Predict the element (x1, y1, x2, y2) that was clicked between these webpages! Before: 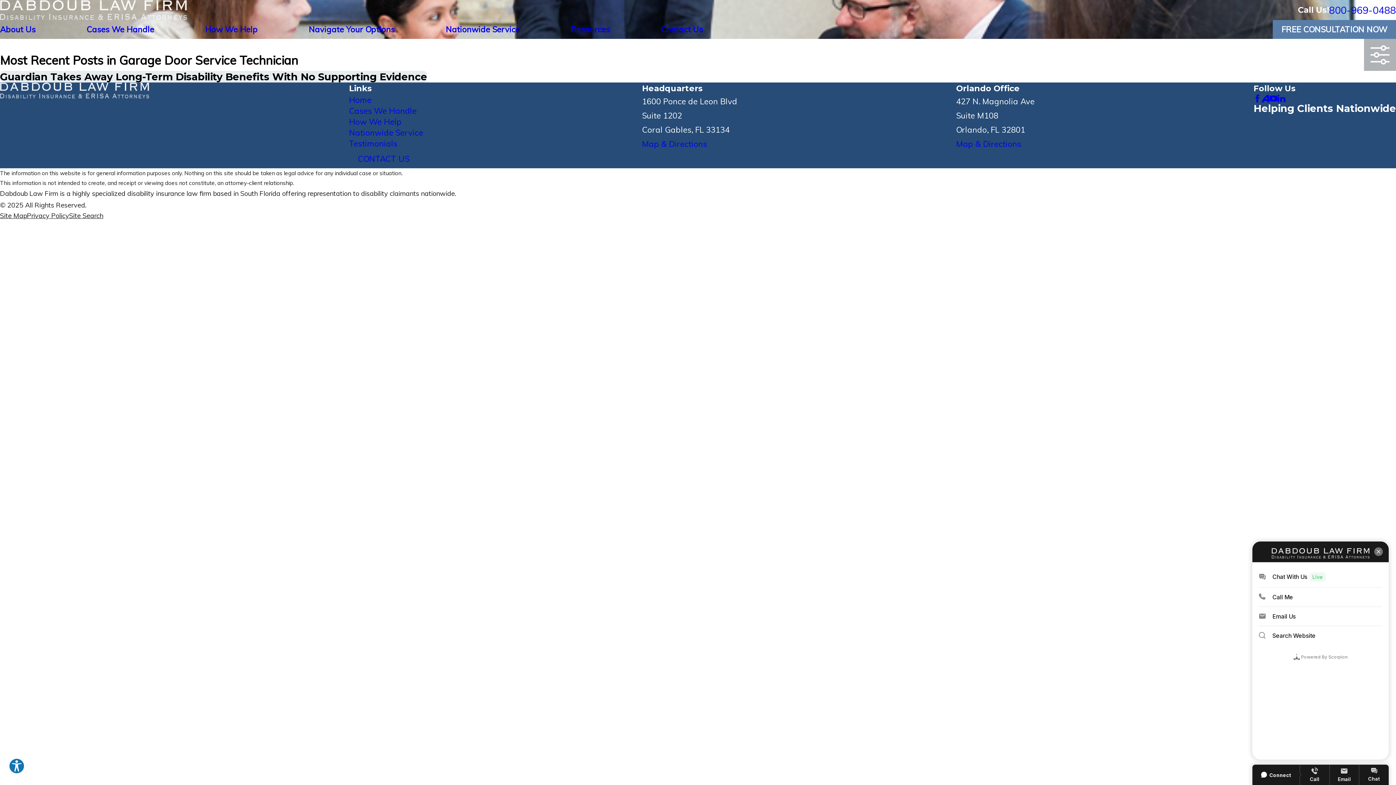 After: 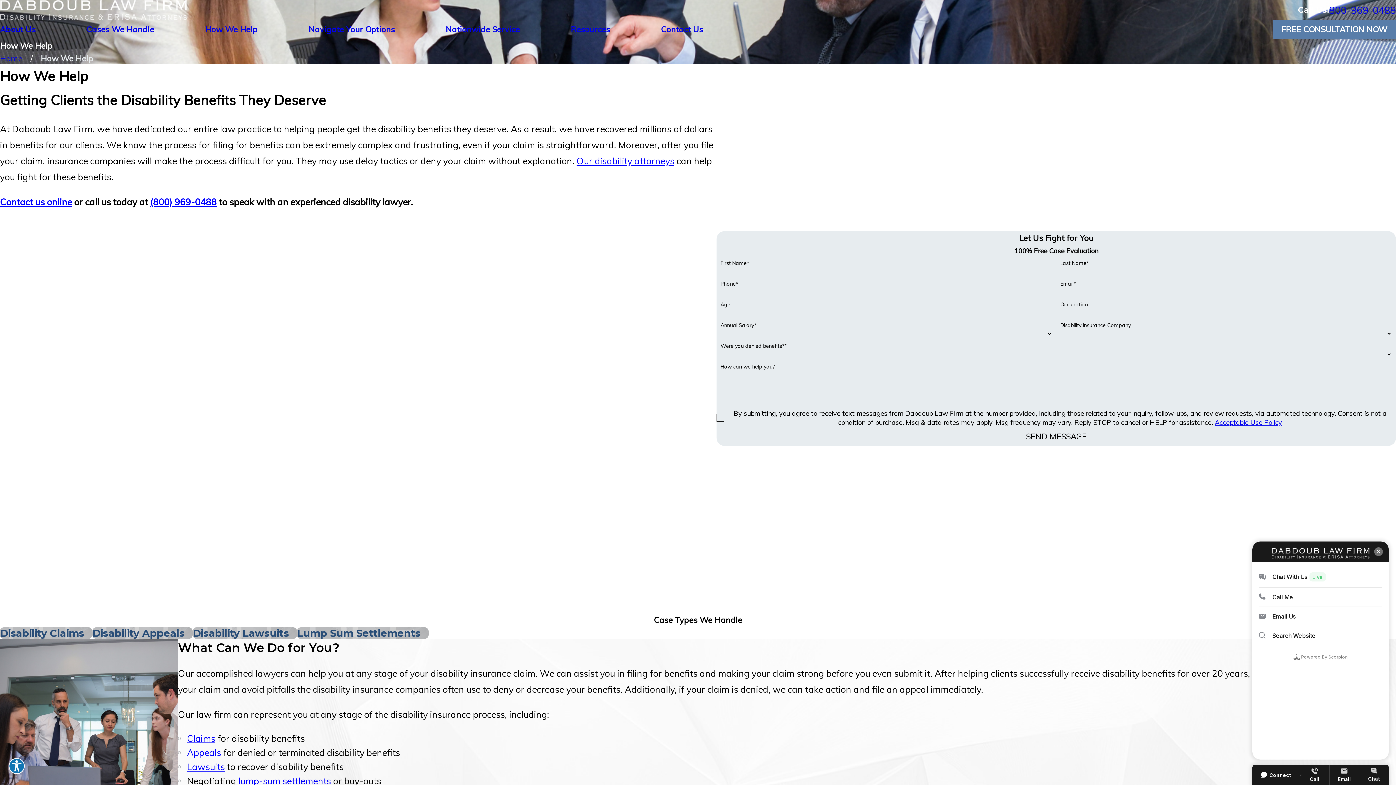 Action: bbox: (205, 20, 257, 39) label: How We Help